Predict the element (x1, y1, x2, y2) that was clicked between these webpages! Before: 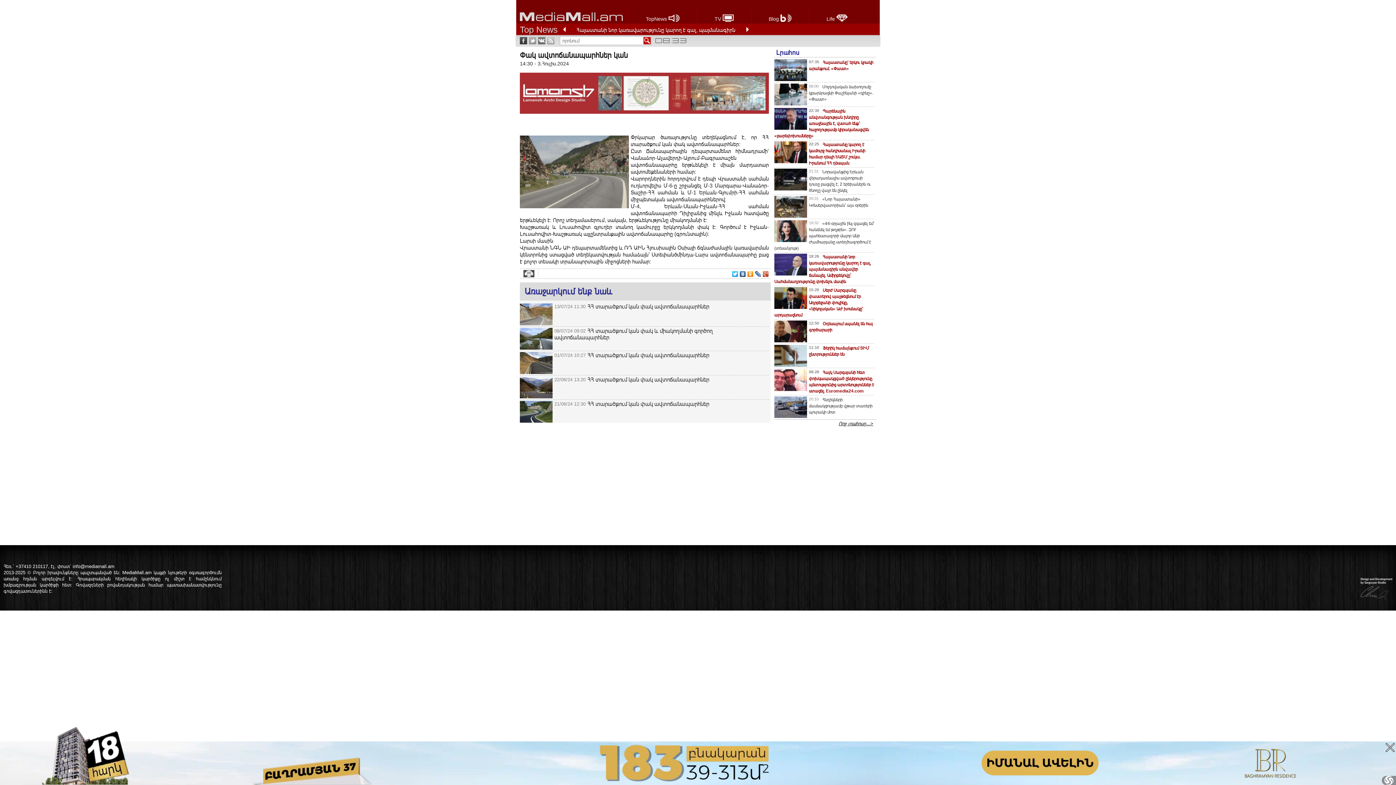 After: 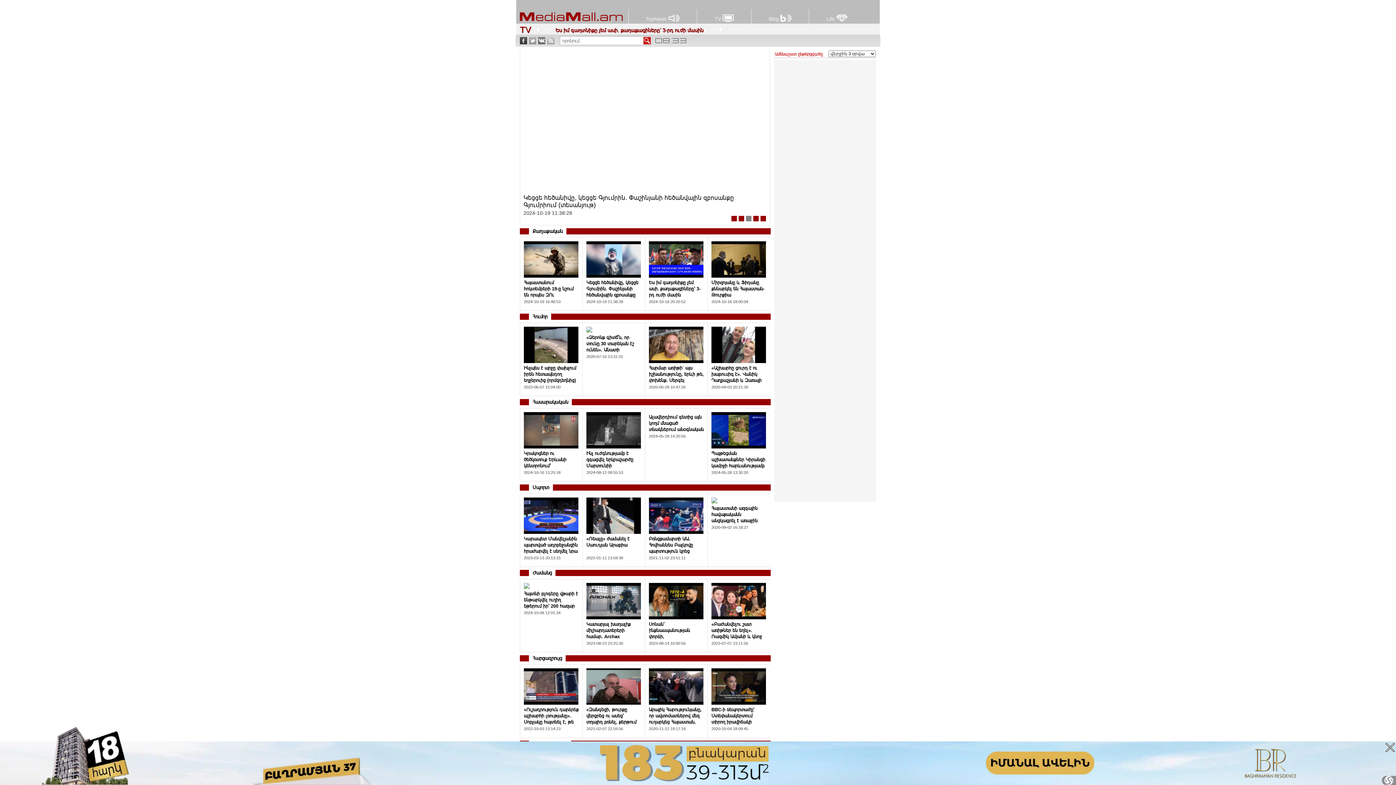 Action: label: TV  bbox: (697, 9, 751, 28)